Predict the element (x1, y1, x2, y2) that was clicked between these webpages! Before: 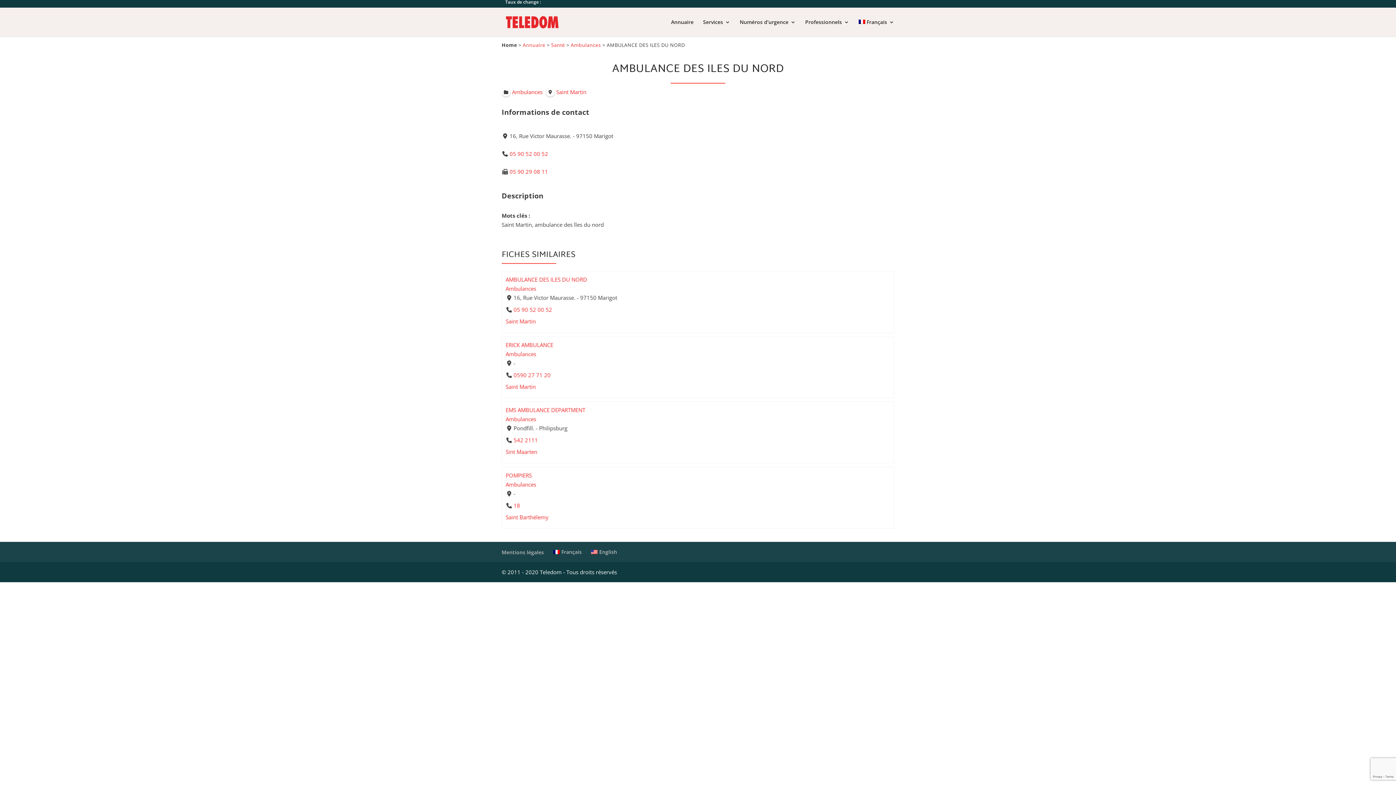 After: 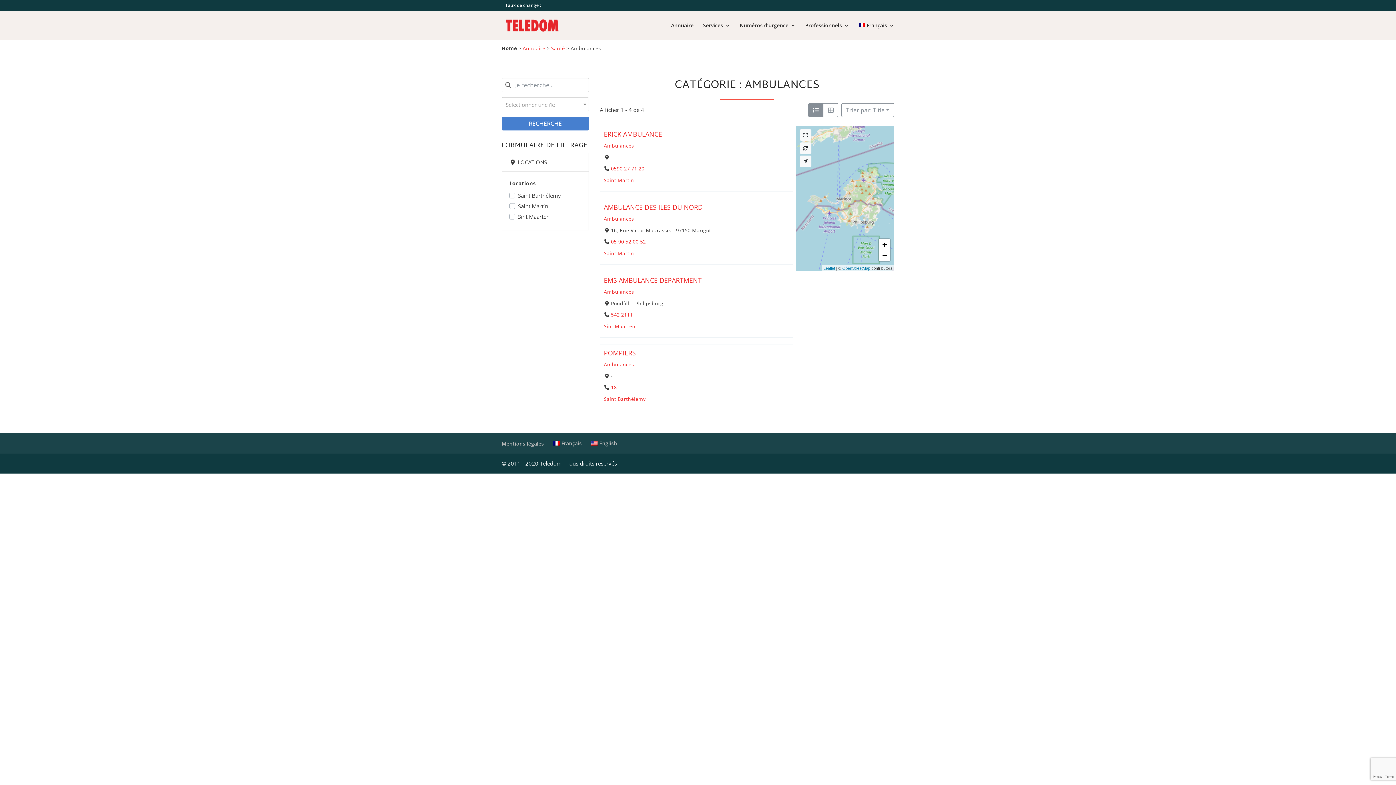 Action: bbox: (505, 285, 536, 292) label: Ambulances